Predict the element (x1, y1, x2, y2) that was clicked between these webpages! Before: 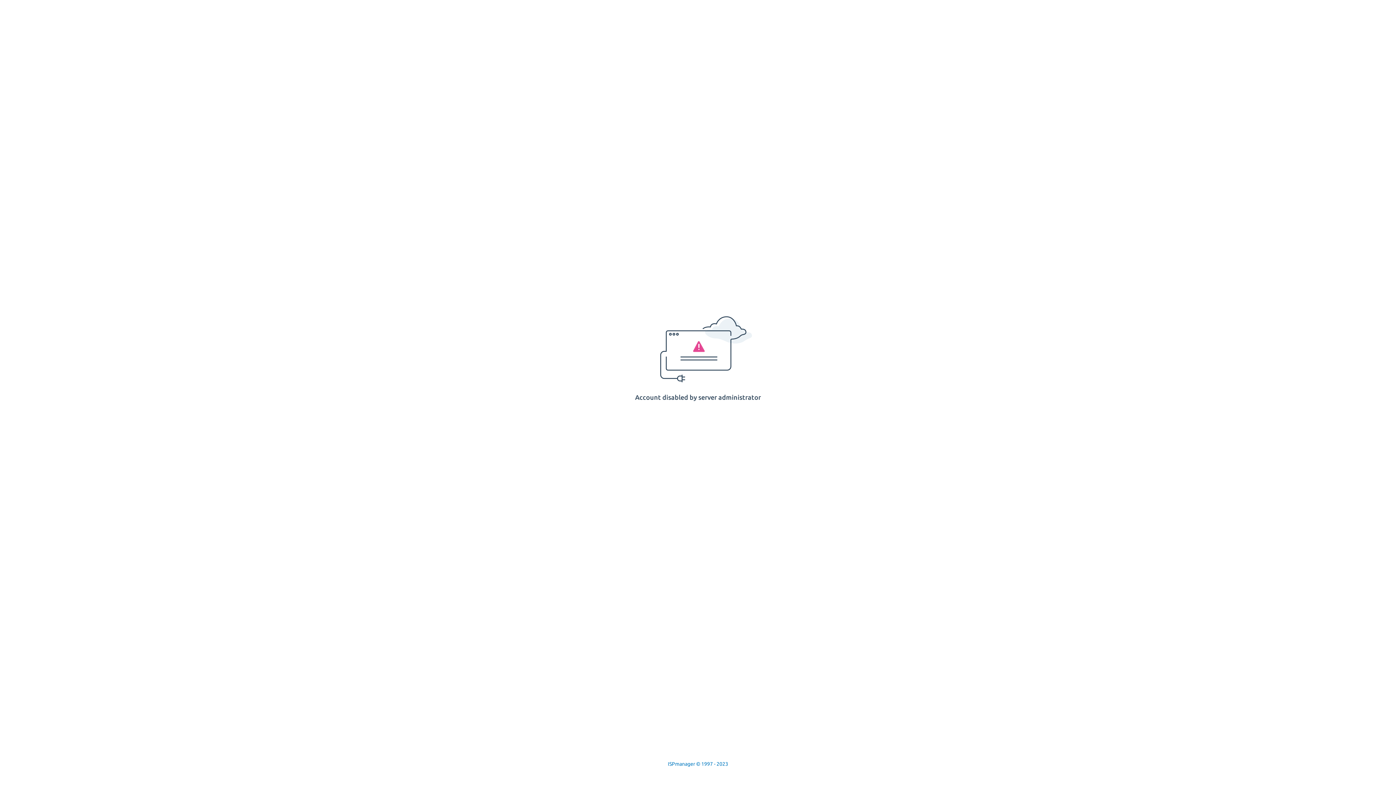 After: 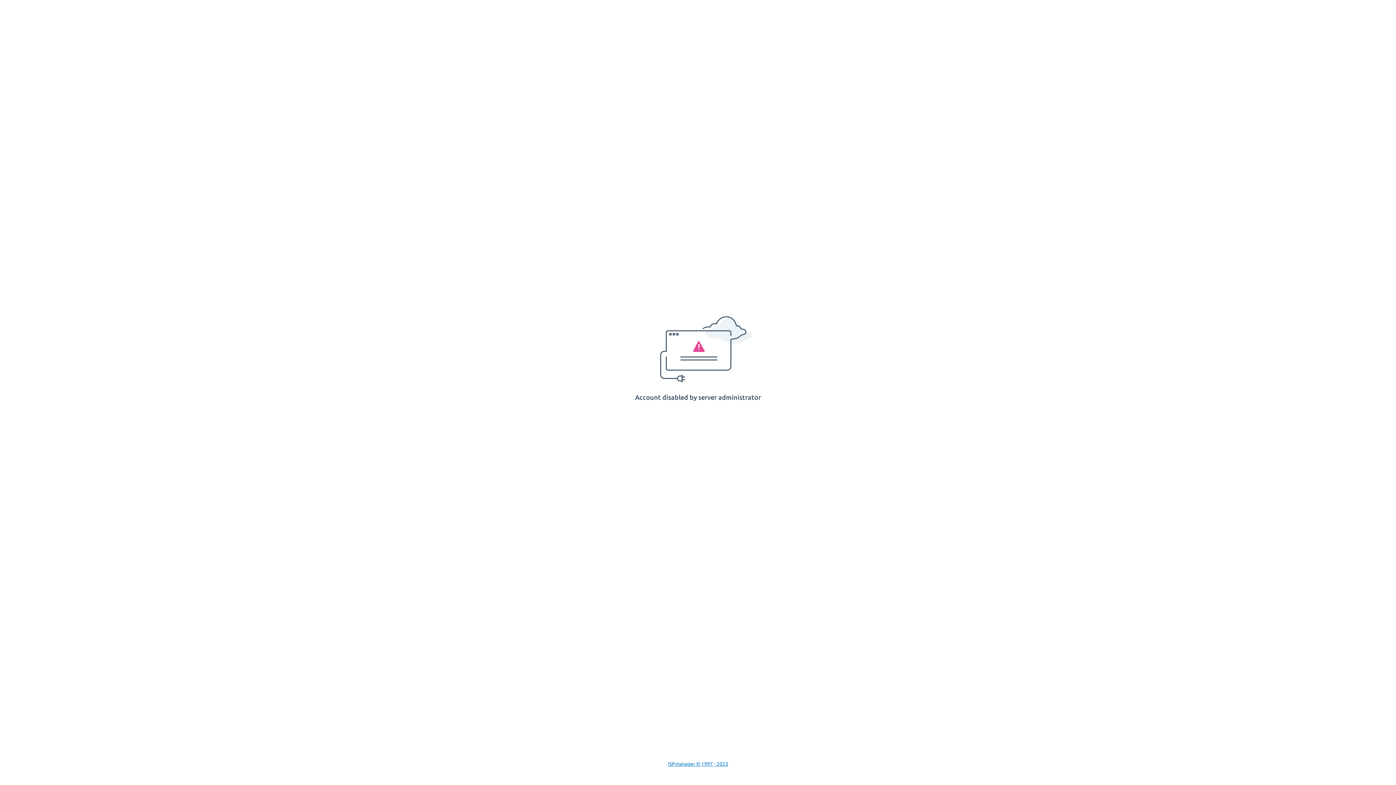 Action: bbox: (668, 761, 728, 767) label: ISPmanager © 1997 - 2023